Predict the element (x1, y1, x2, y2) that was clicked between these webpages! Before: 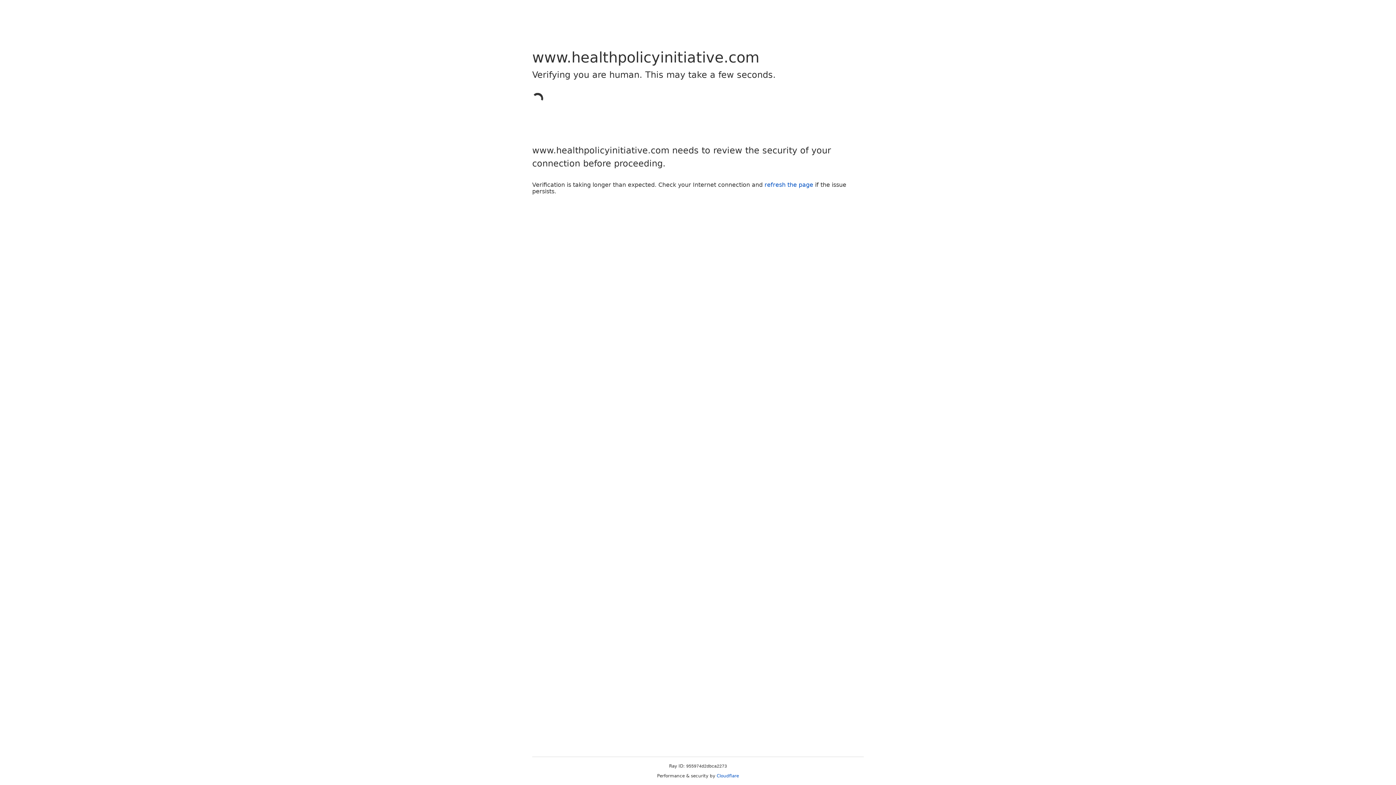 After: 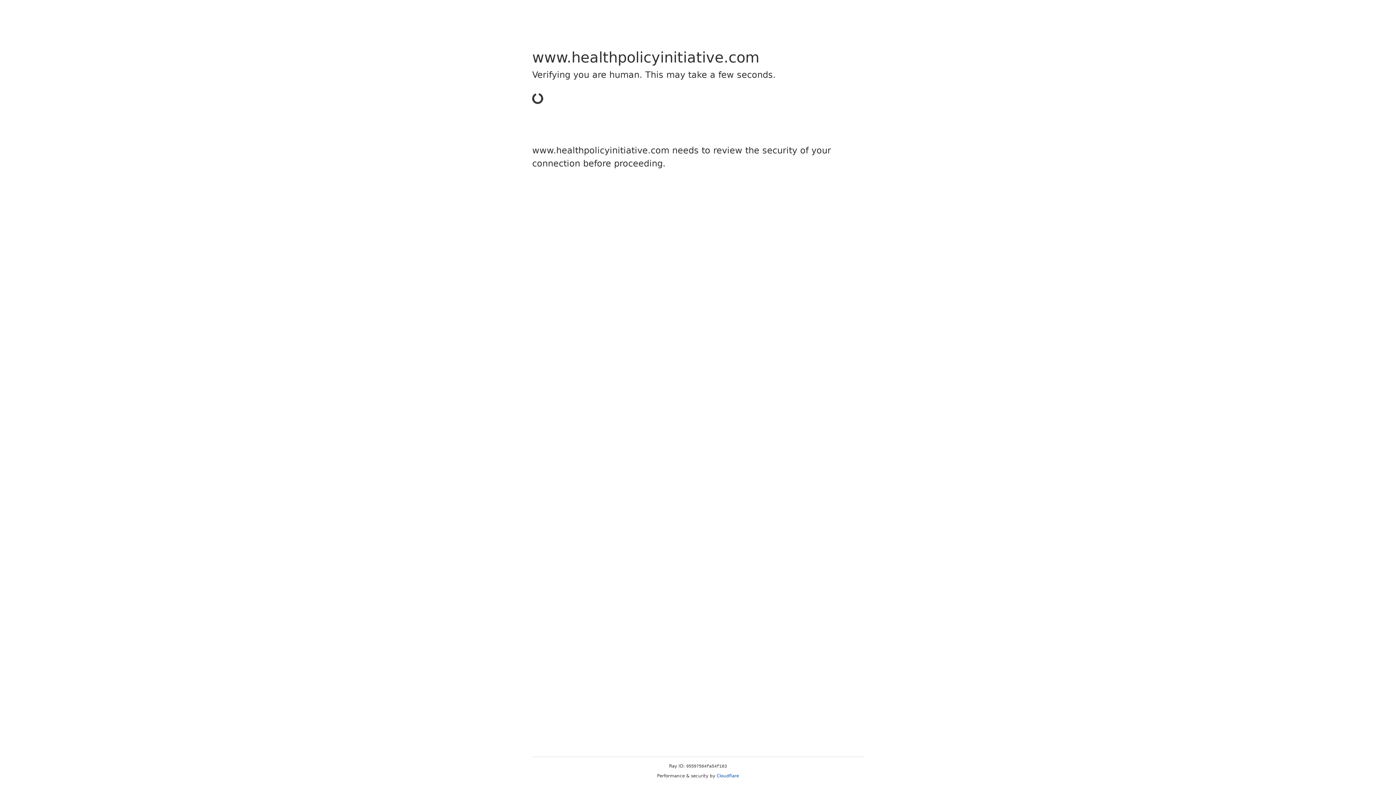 Action: label: Cloudflare bbox: (716, 773, 739, 778)